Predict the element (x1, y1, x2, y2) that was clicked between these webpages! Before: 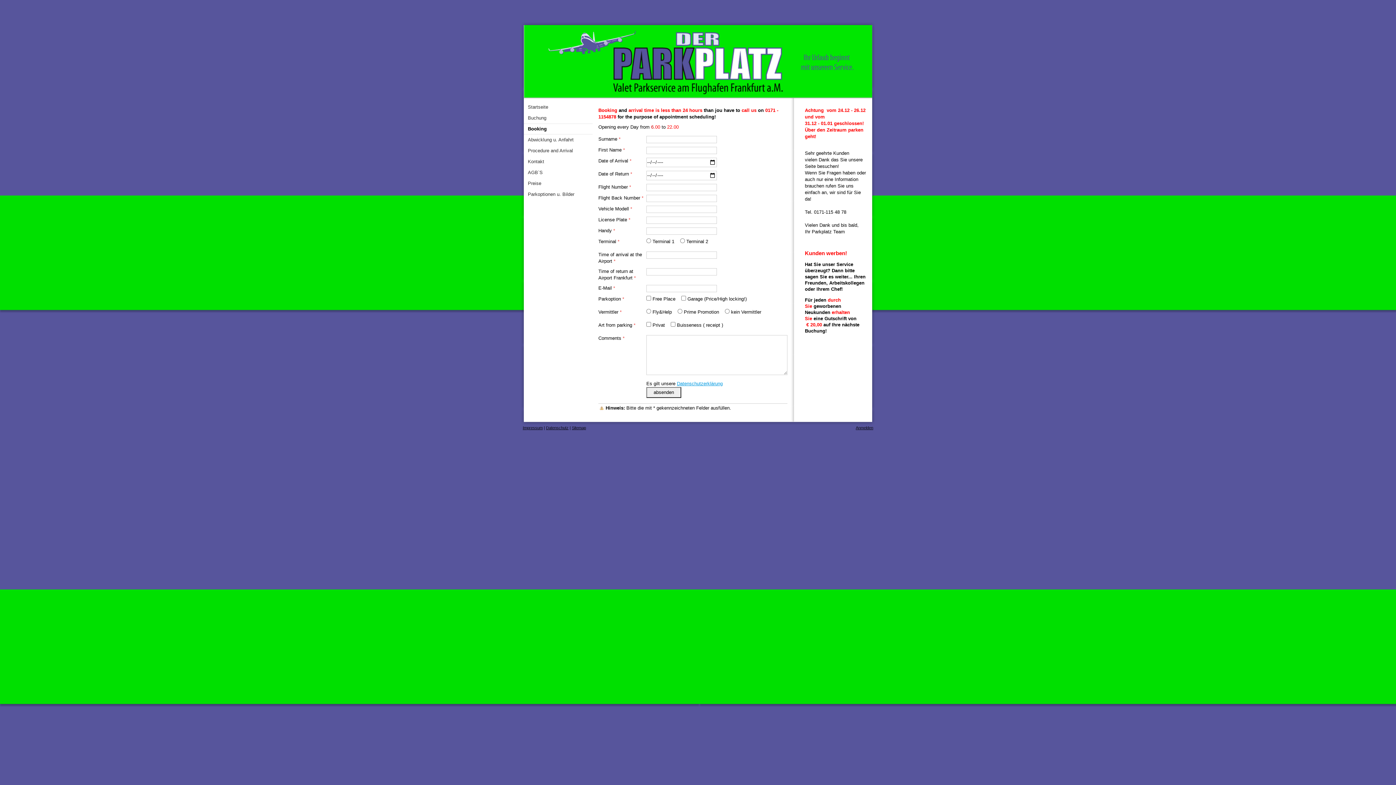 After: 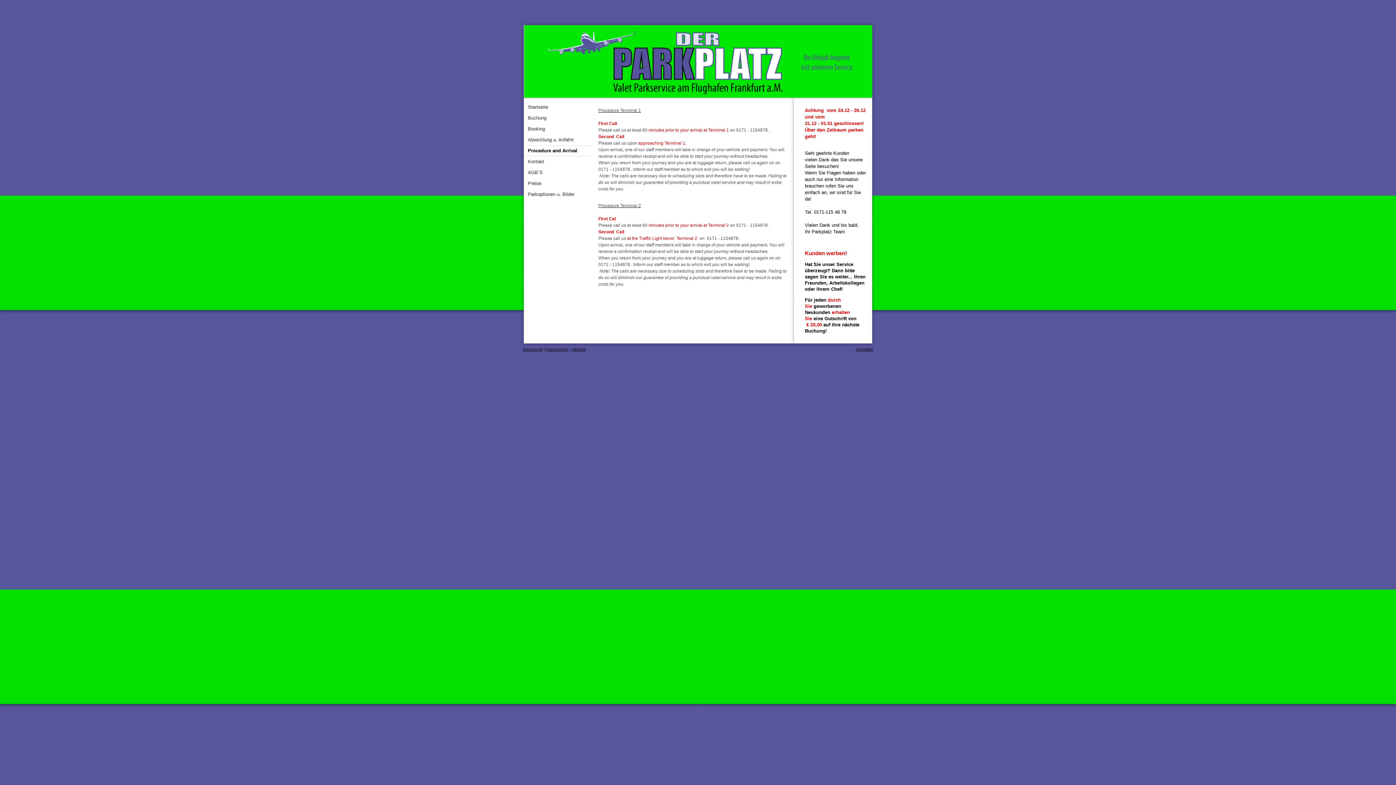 Action: bbox: (524, 145, 593, 156) label: Procedure and Arrival